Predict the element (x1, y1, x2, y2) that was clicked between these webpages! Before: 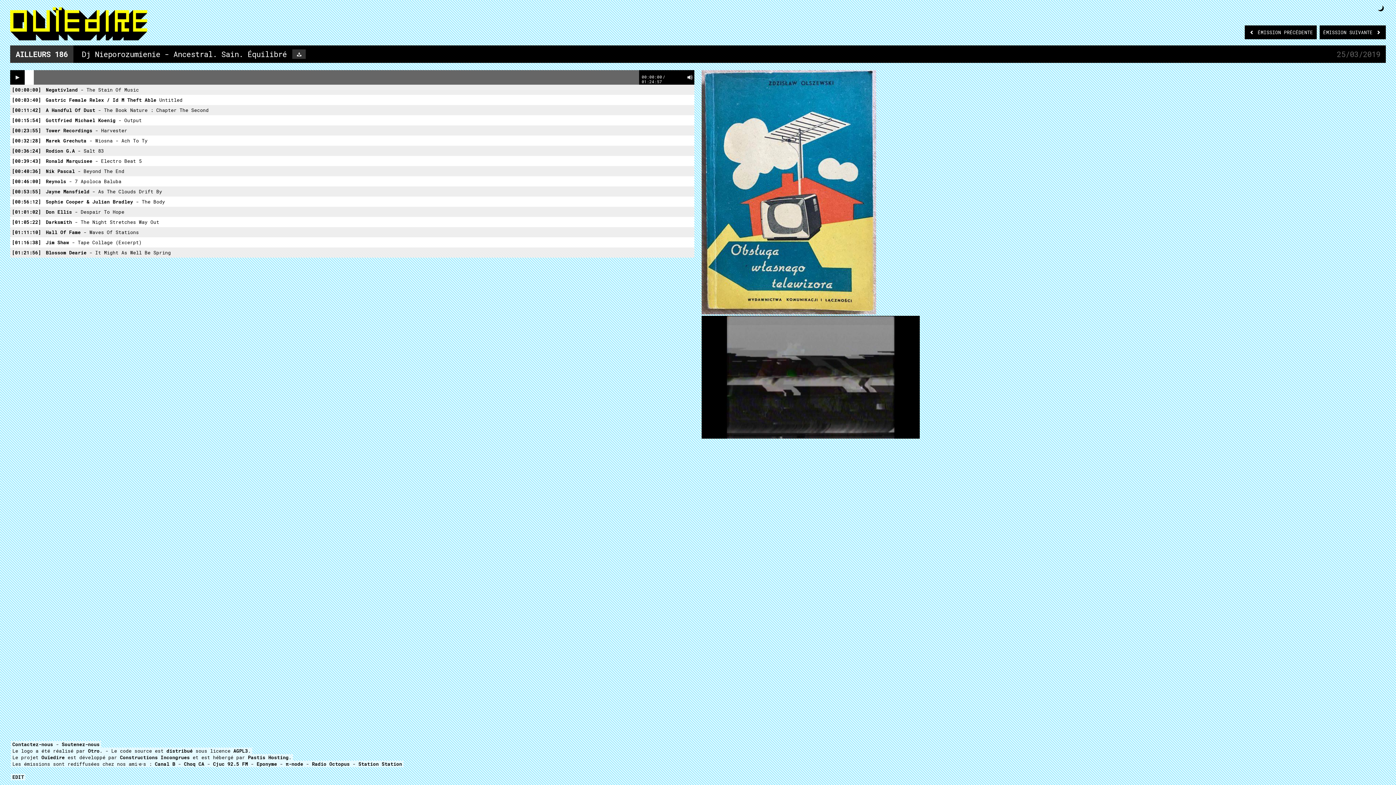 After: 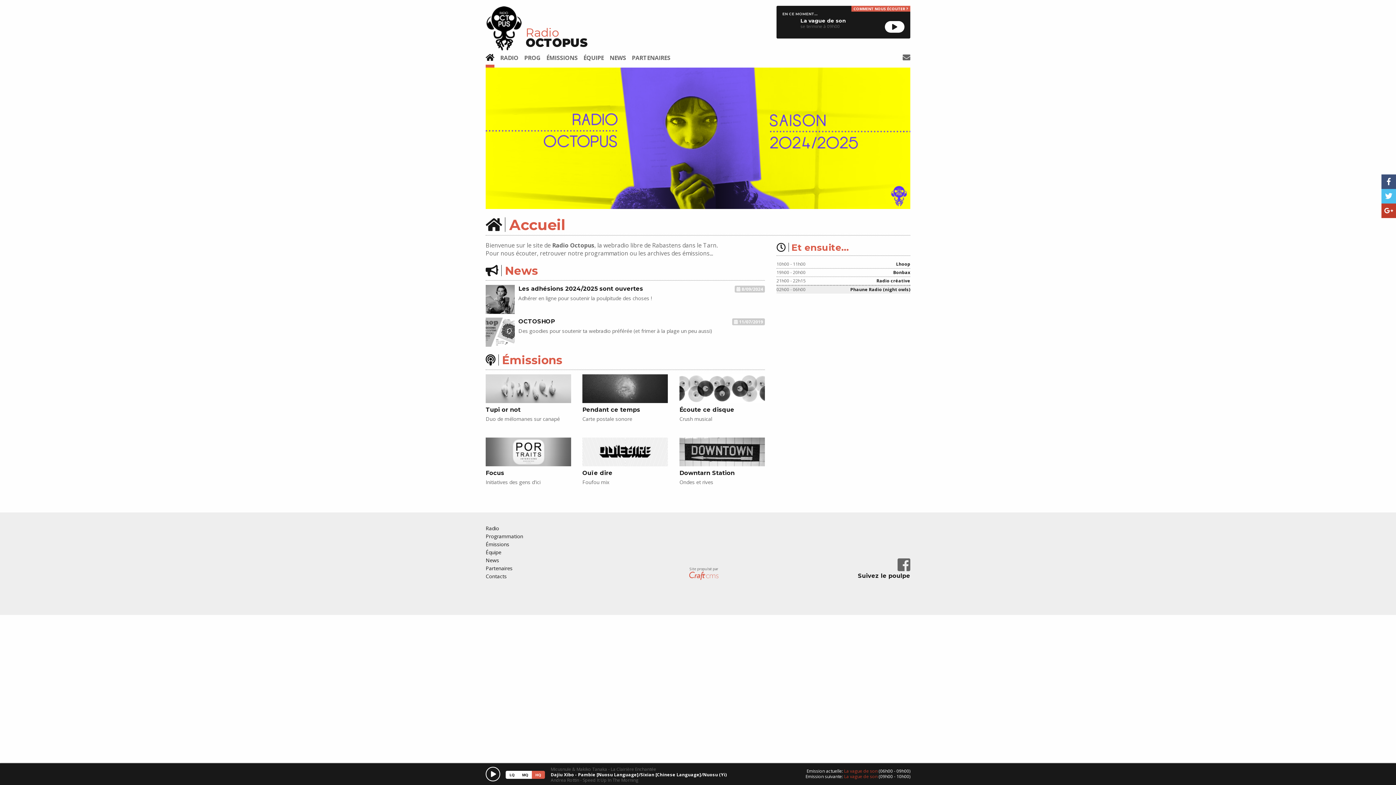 Action: bbox: (312, 761, 349, 767) label: Radio Octopus